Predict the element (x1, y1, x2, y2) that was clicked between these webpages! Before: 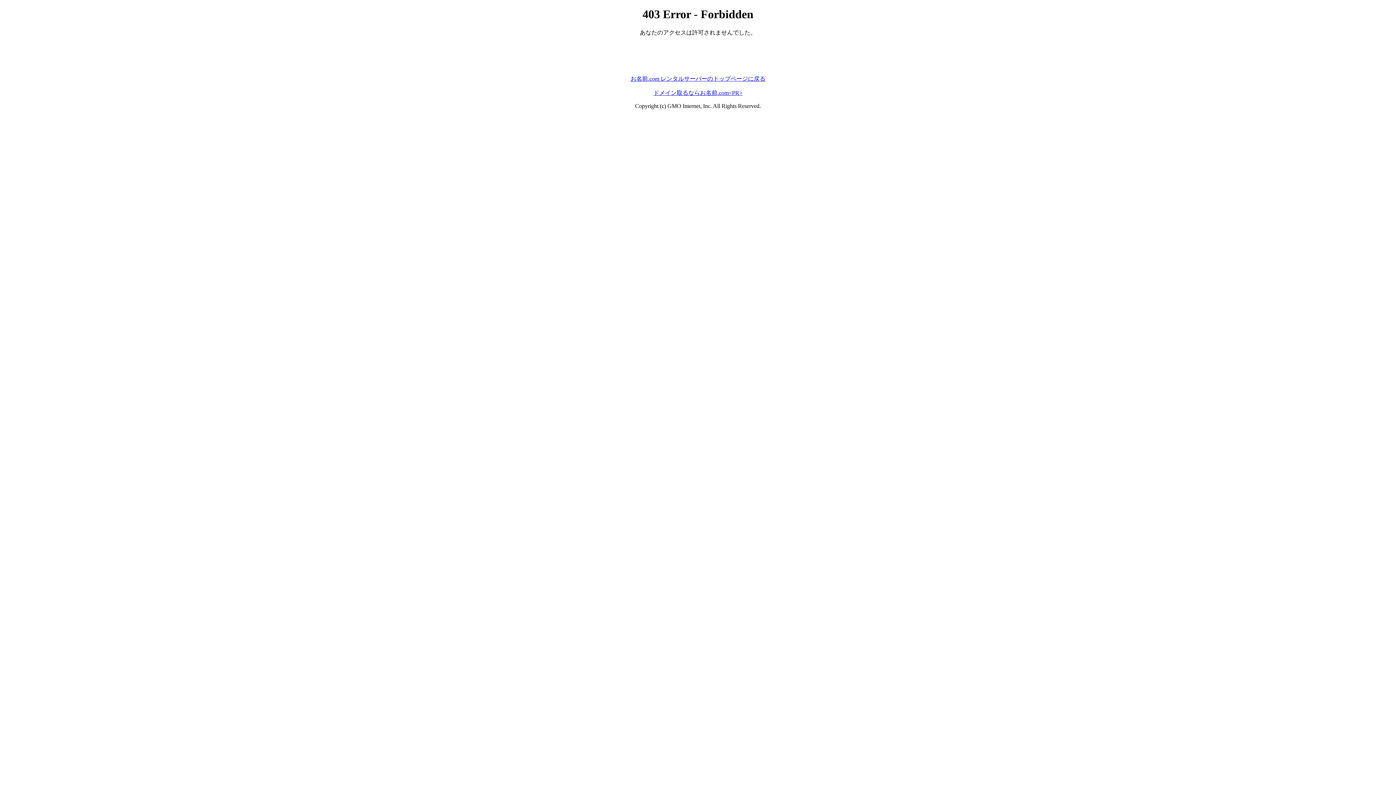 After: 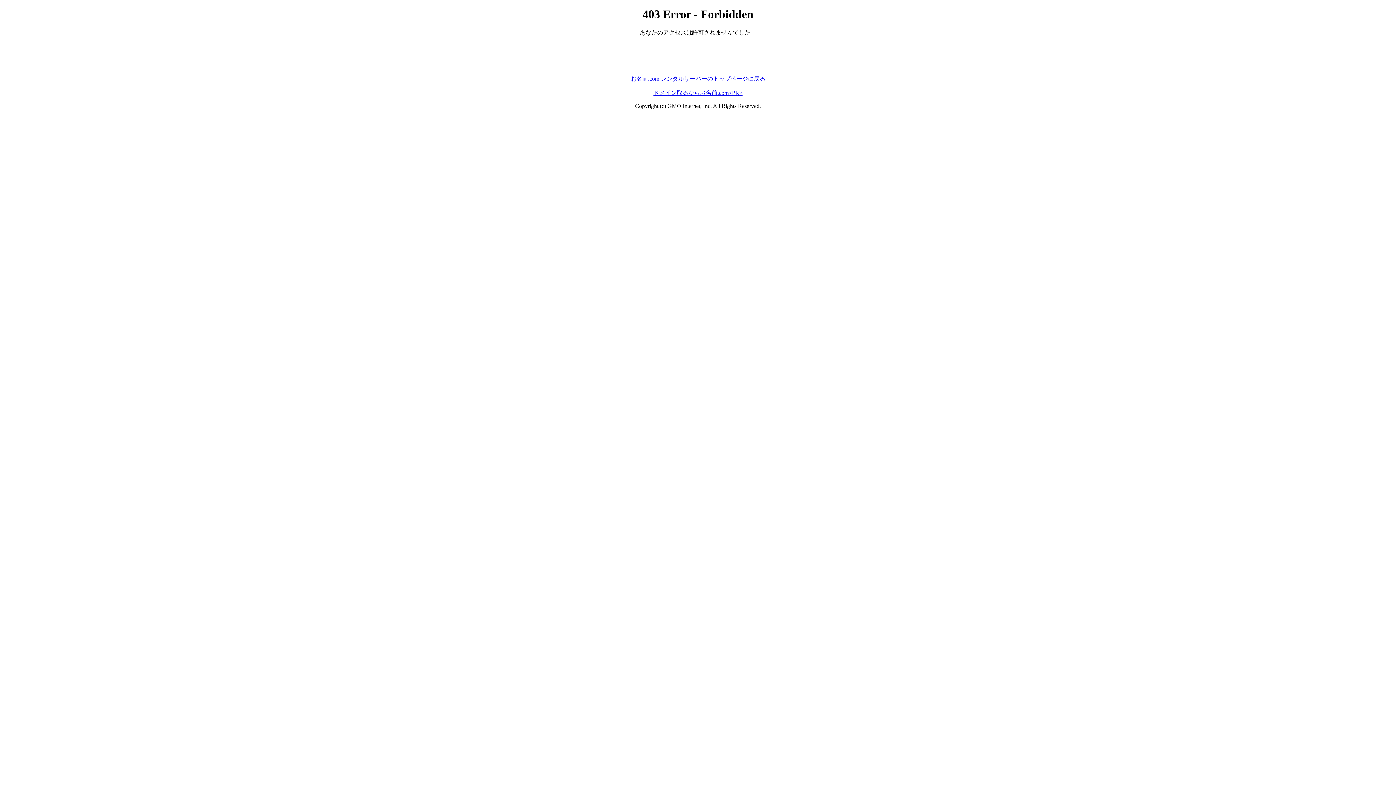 Action: label: ドメイン取るならお名前.com<PR> bbox: (653, 89, 742, 95)